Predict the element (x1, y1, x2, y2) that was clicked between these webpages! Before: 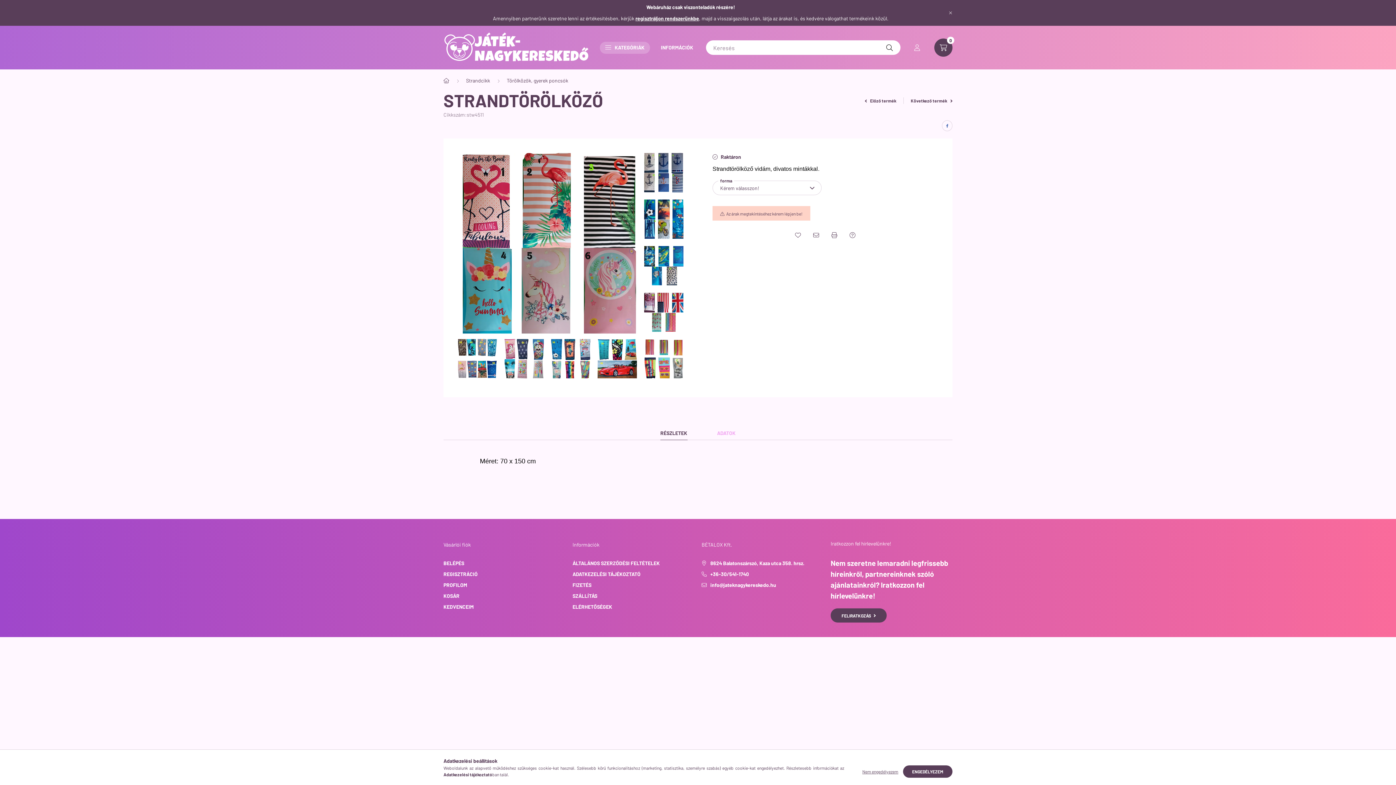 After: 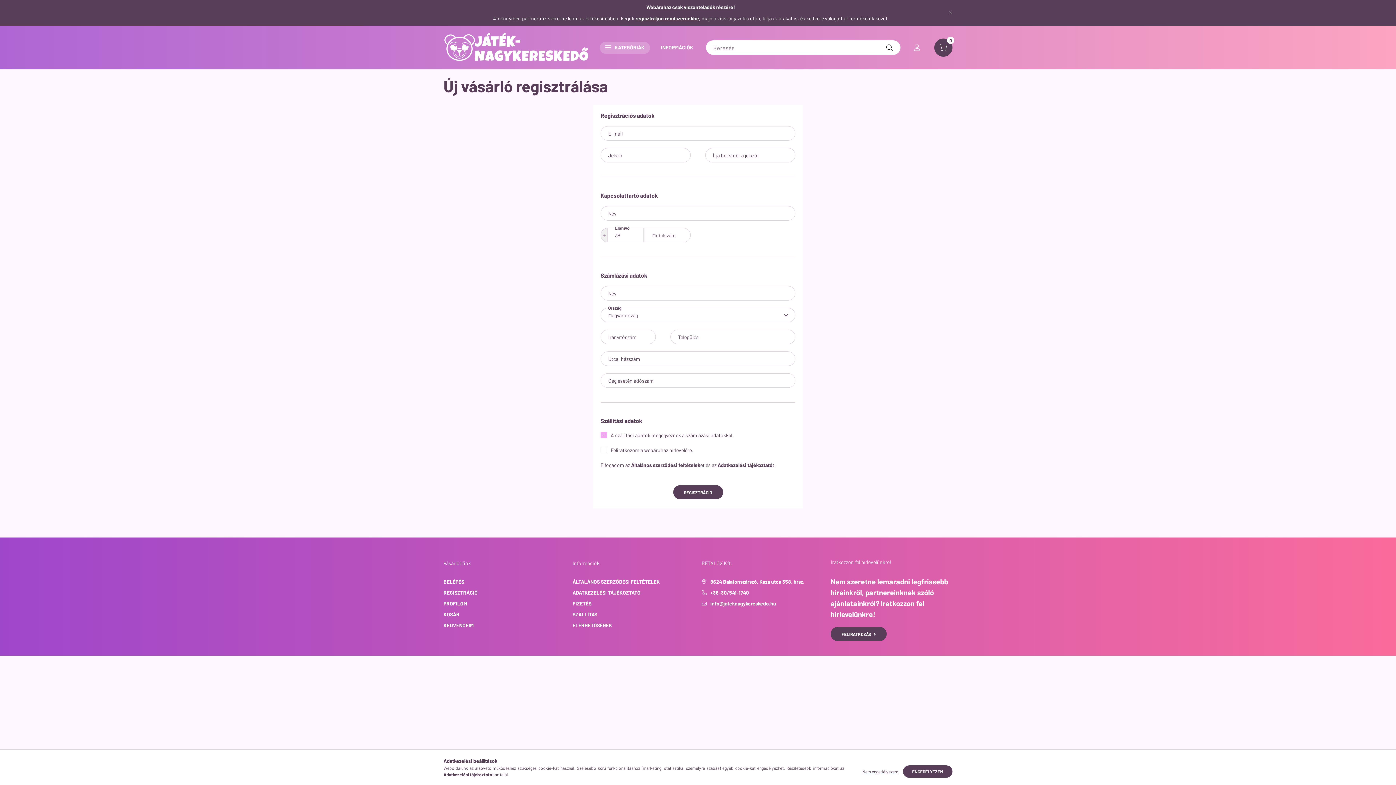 Action: bbox: (443, 570, 477, 578) label: REGISZTRÁCIÓ